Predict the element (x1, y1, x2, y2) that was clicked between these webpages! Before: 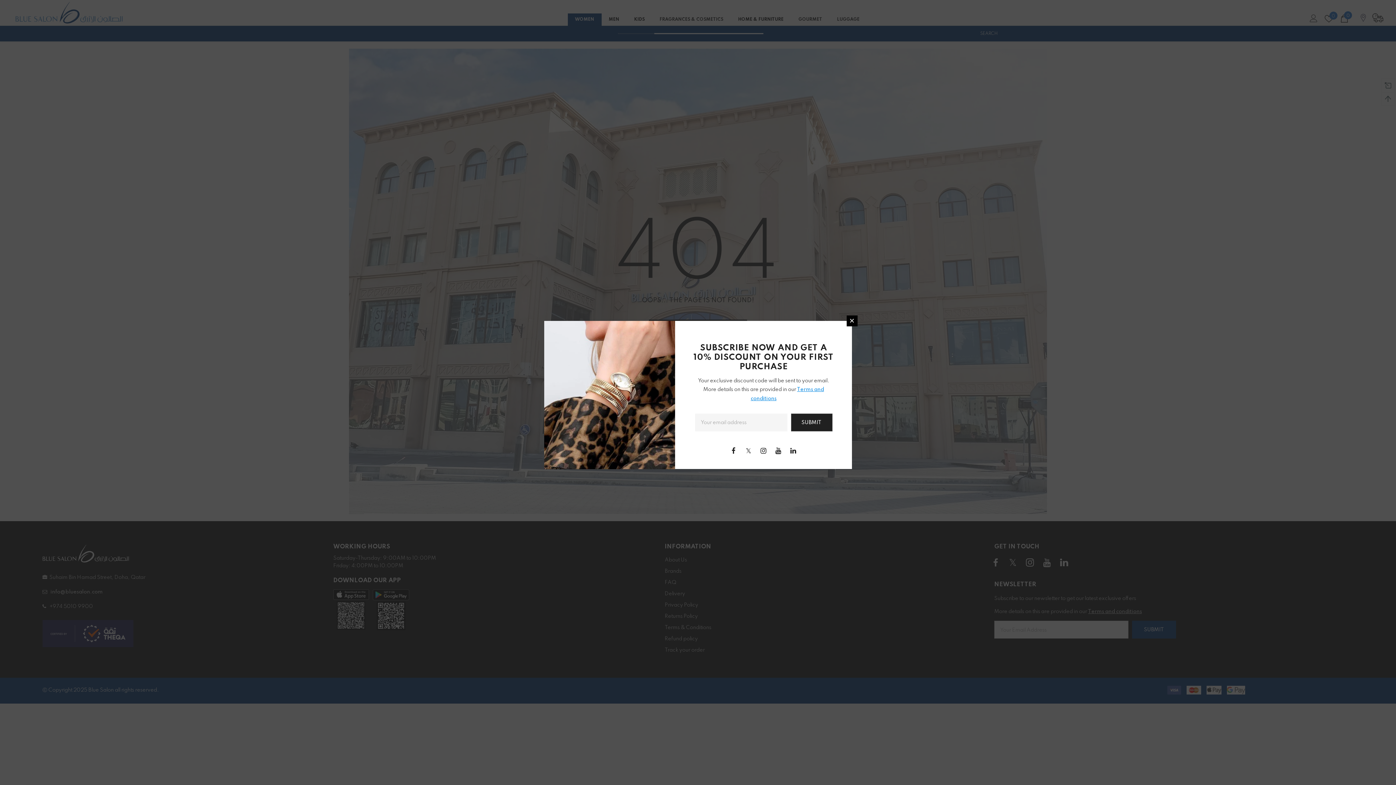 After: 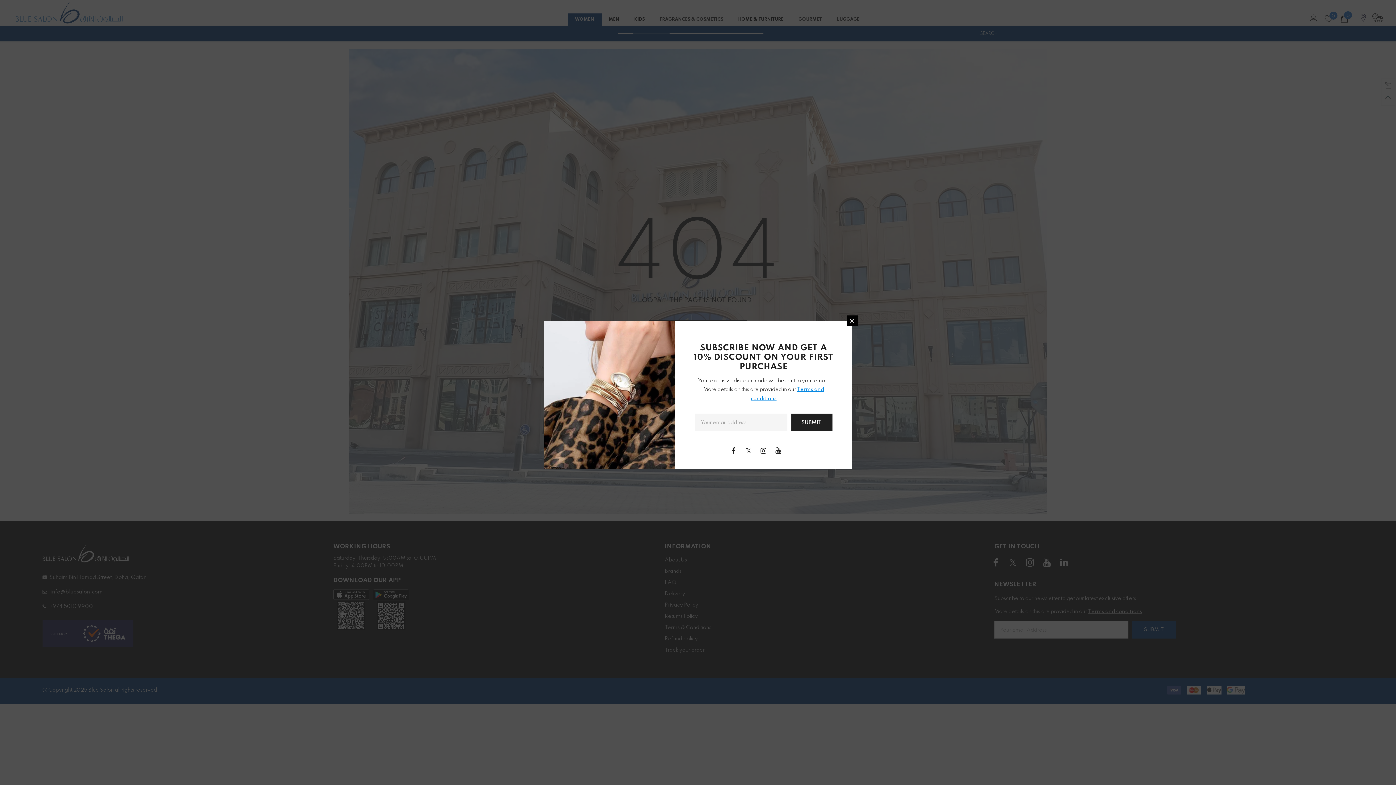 Action: bbox: (788, 445, 798, 456)